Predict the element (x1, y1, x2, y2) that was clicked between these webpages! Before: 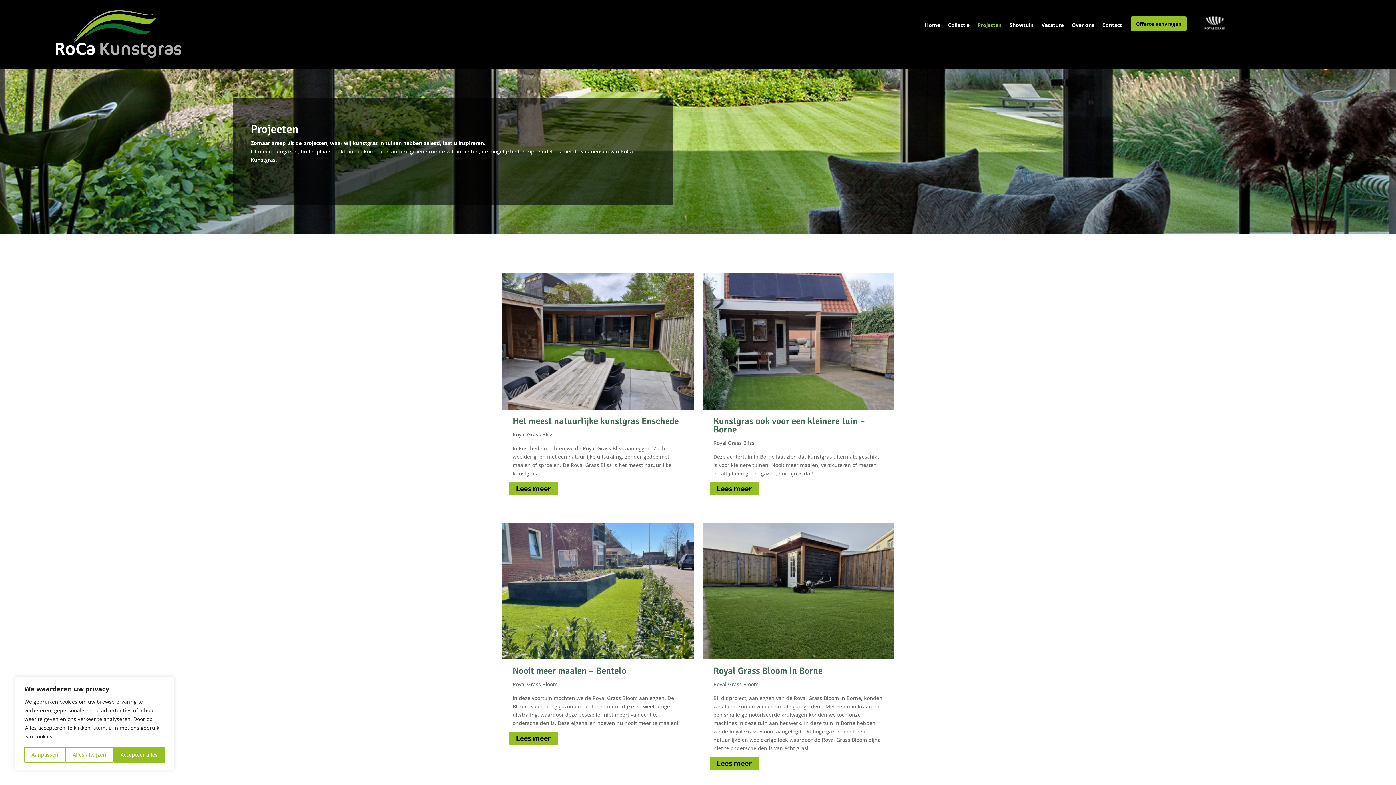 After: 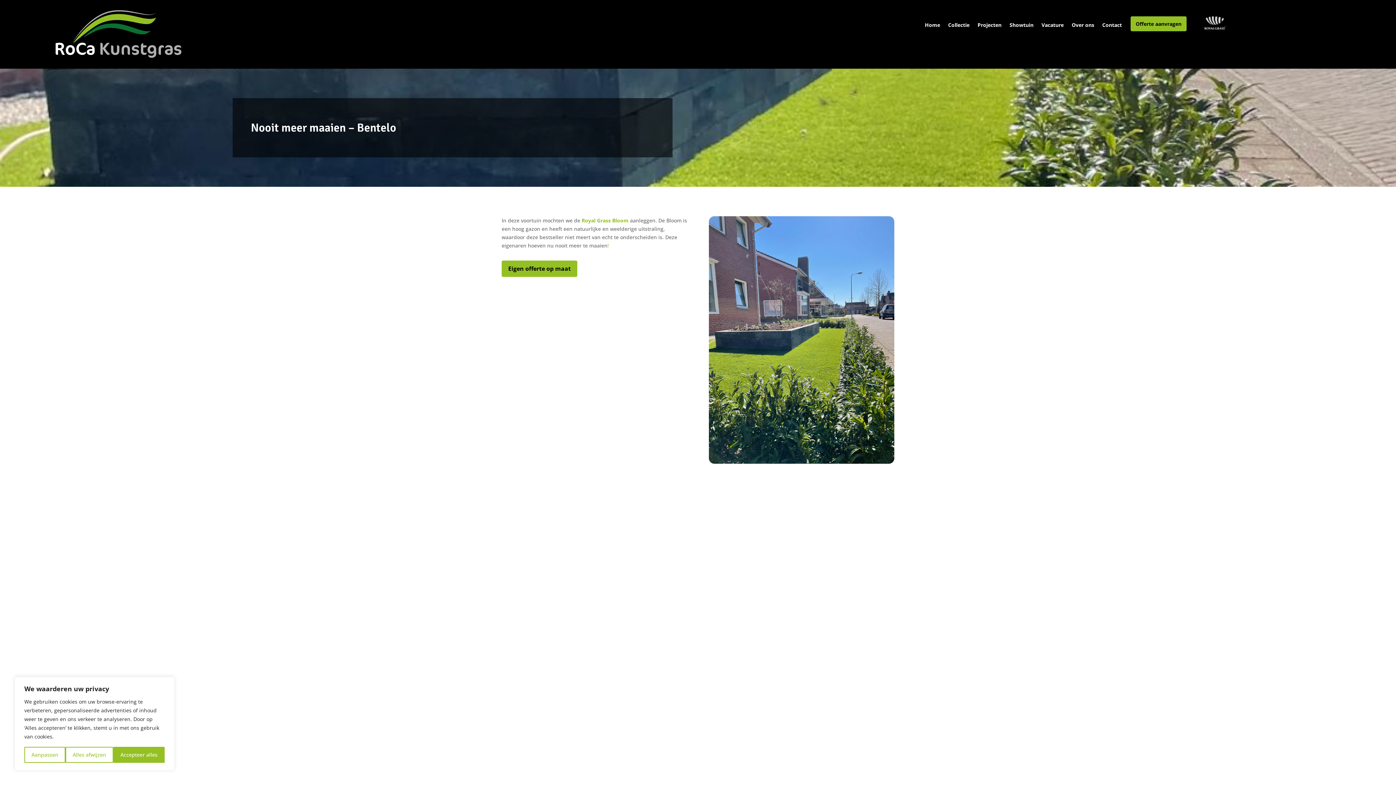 Action: bbox: (509, 731, 558, 745) label: Lees meer